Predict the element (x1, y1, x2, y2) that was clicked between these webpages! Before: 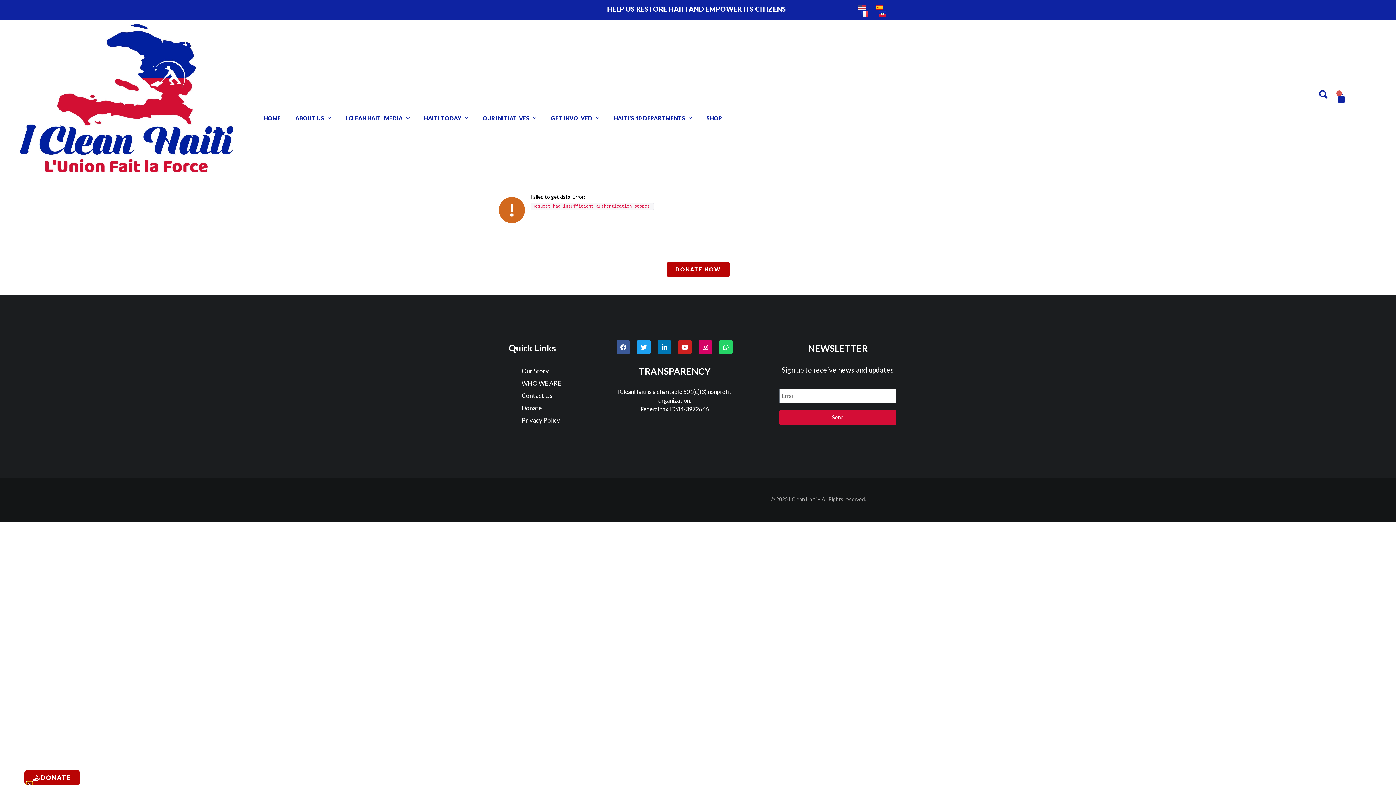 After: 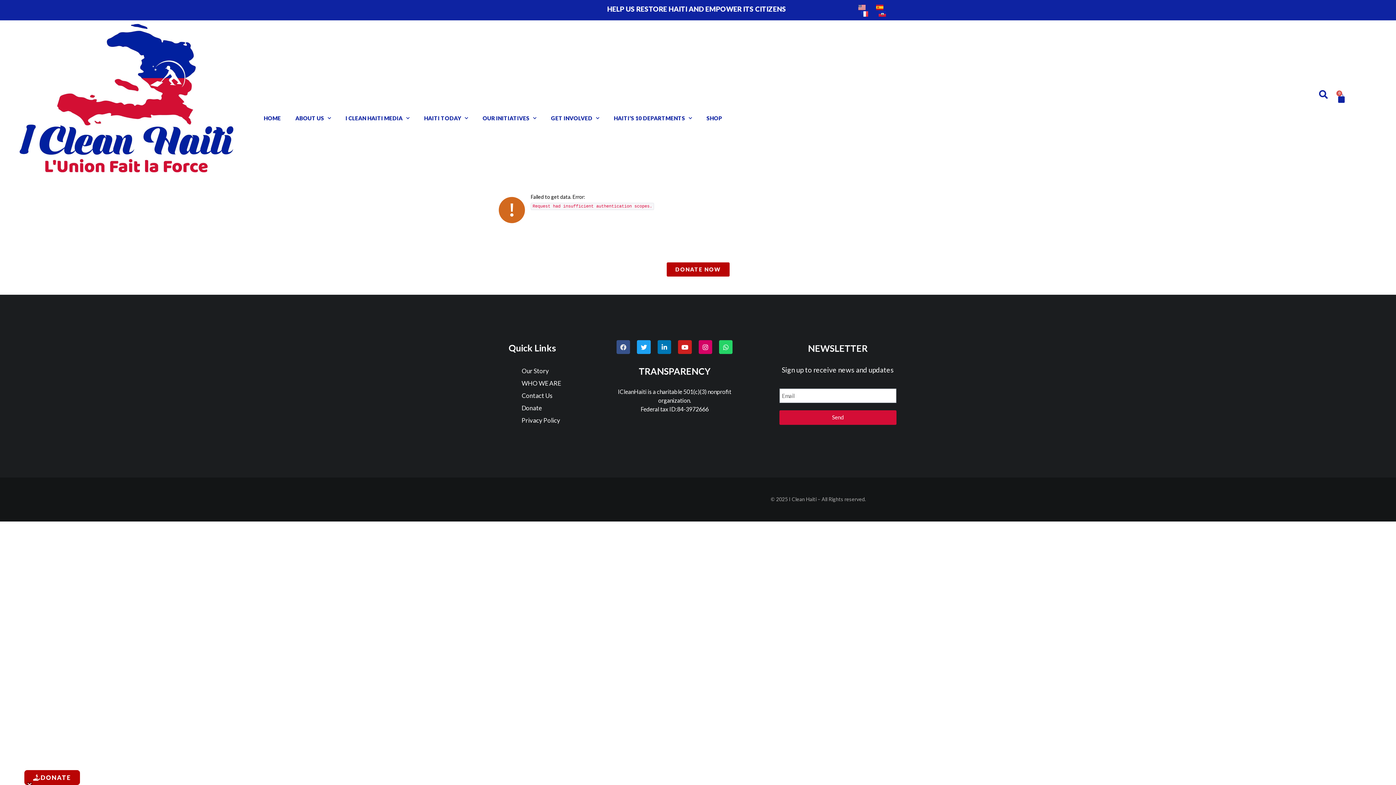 Action: bbox: (616, 340, 630, 354) label: Facebook